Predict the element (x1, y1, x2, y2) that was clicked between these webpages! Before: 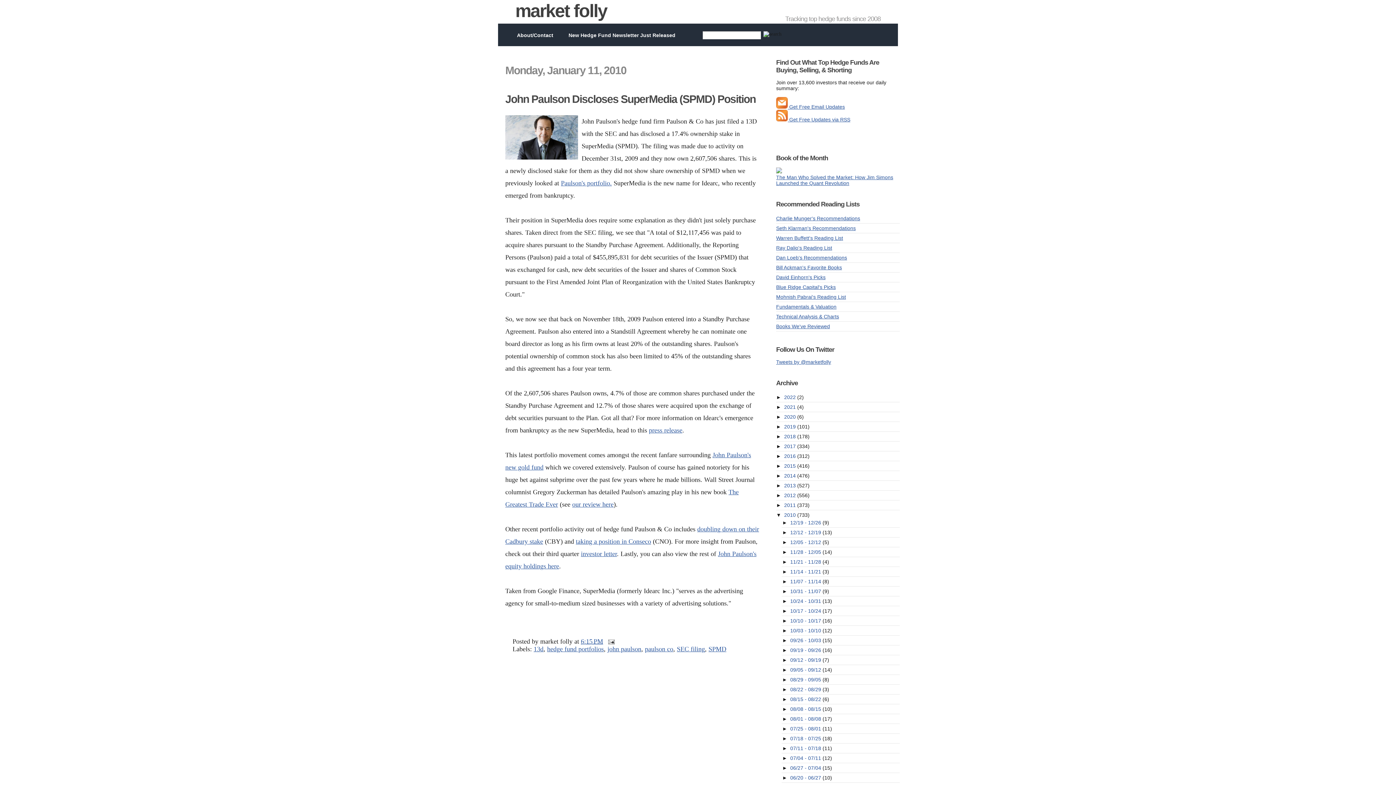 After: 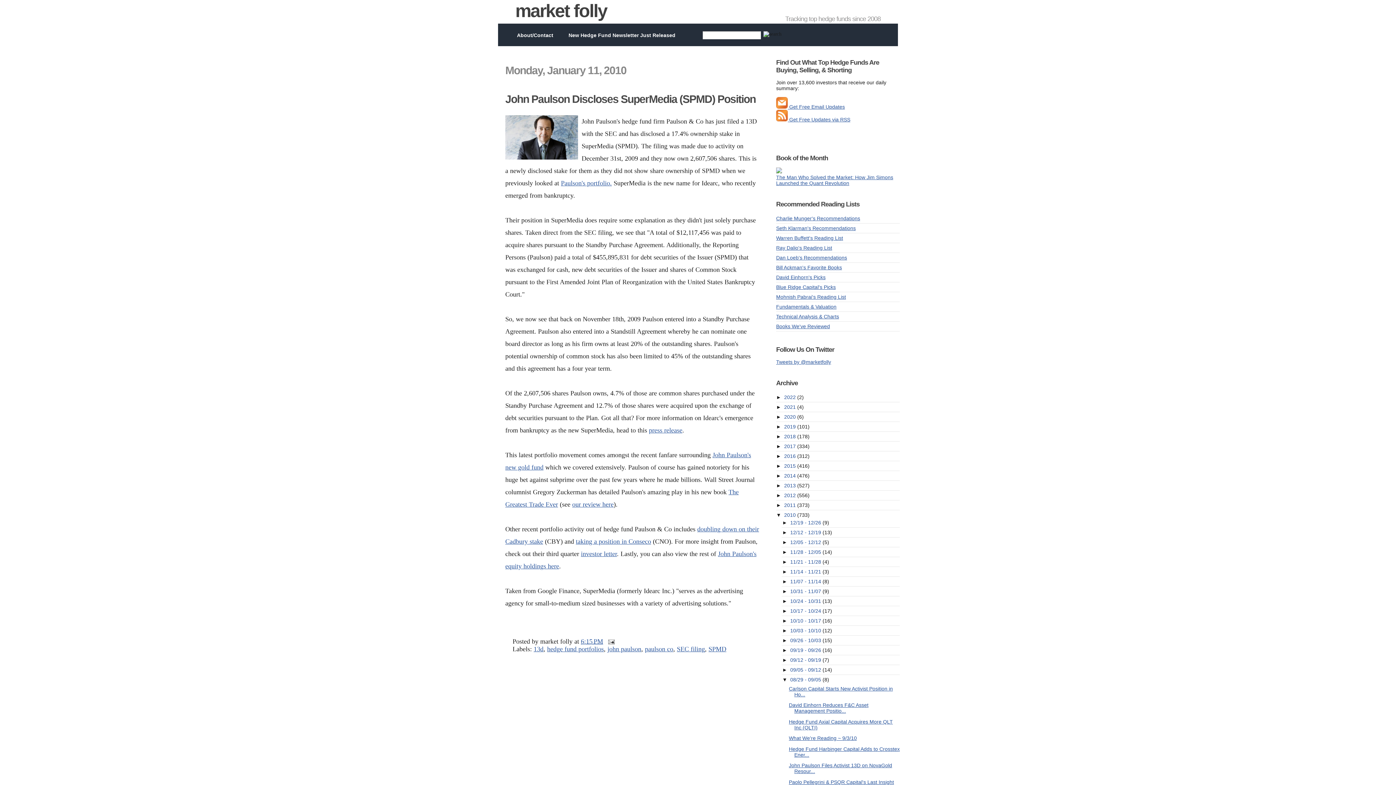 Action: label: ►   bbox: (782, 677, 790, 682)